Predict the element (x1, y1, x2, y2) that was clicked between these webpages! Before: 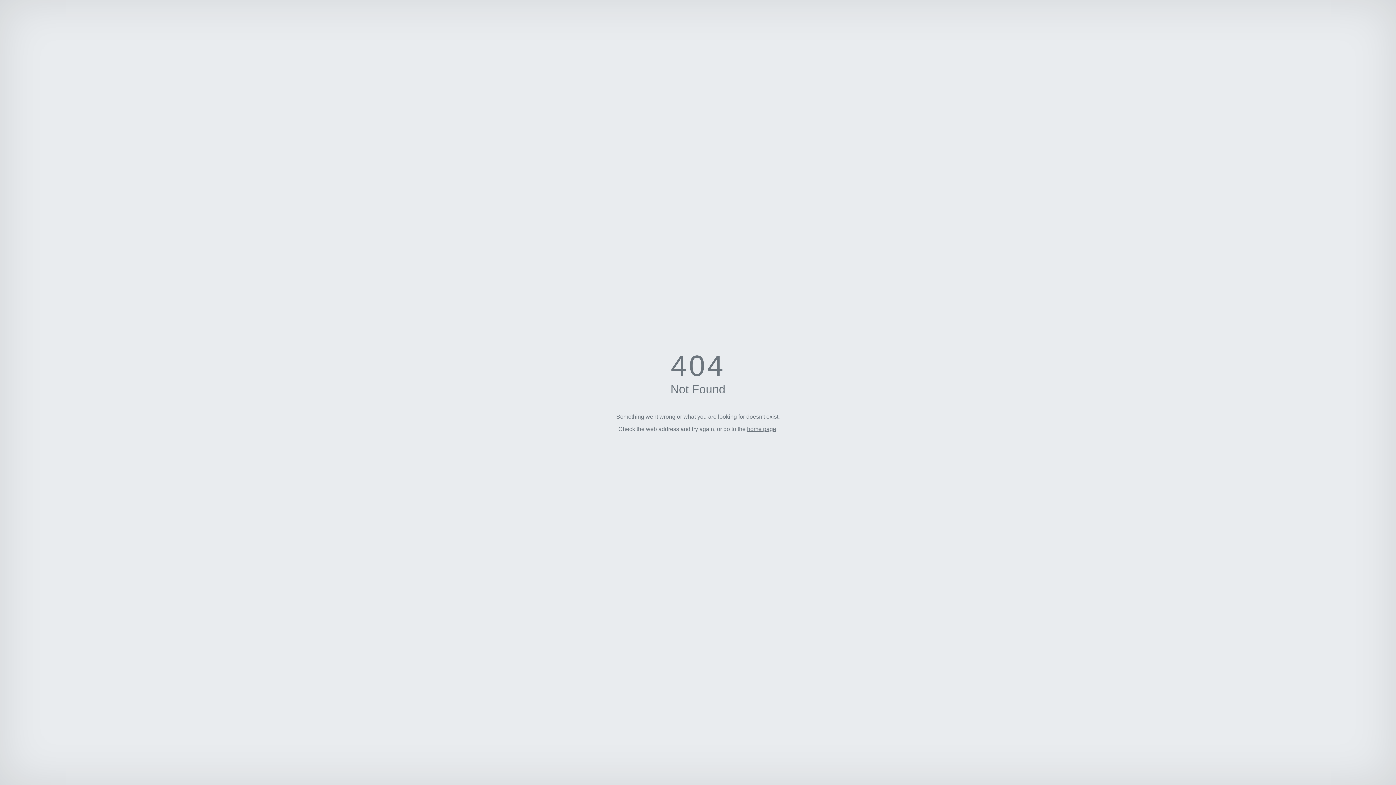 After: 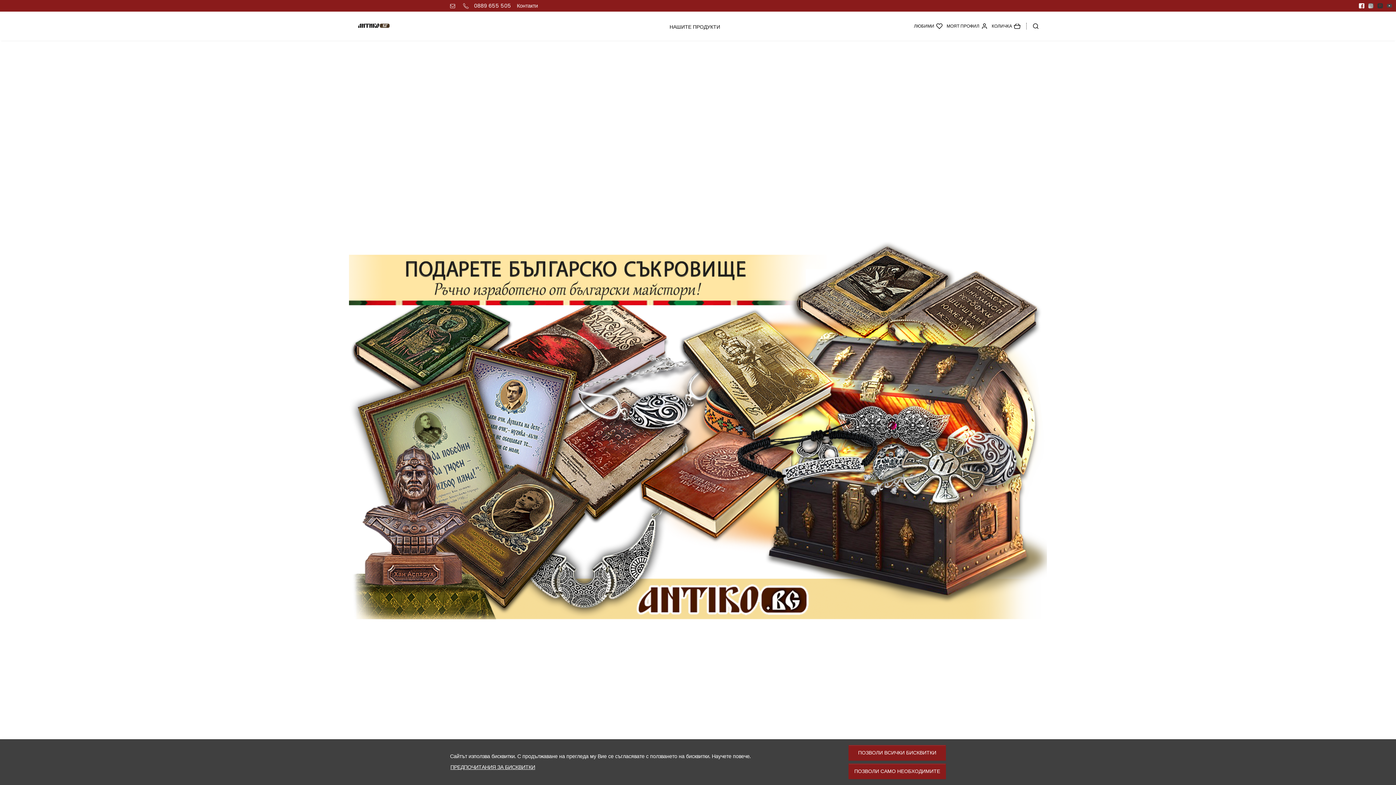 Action: label: home page bbox: (747, 426, 776, 432)